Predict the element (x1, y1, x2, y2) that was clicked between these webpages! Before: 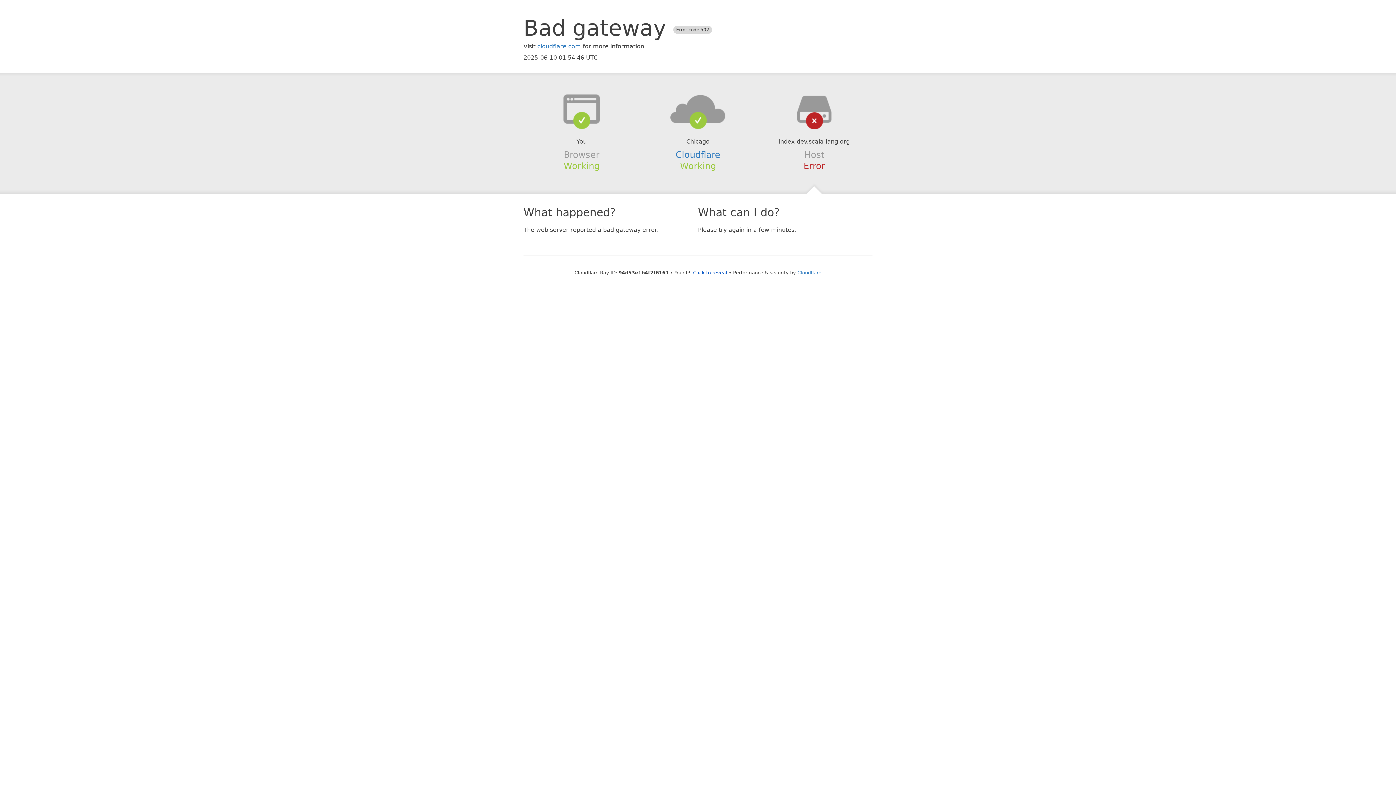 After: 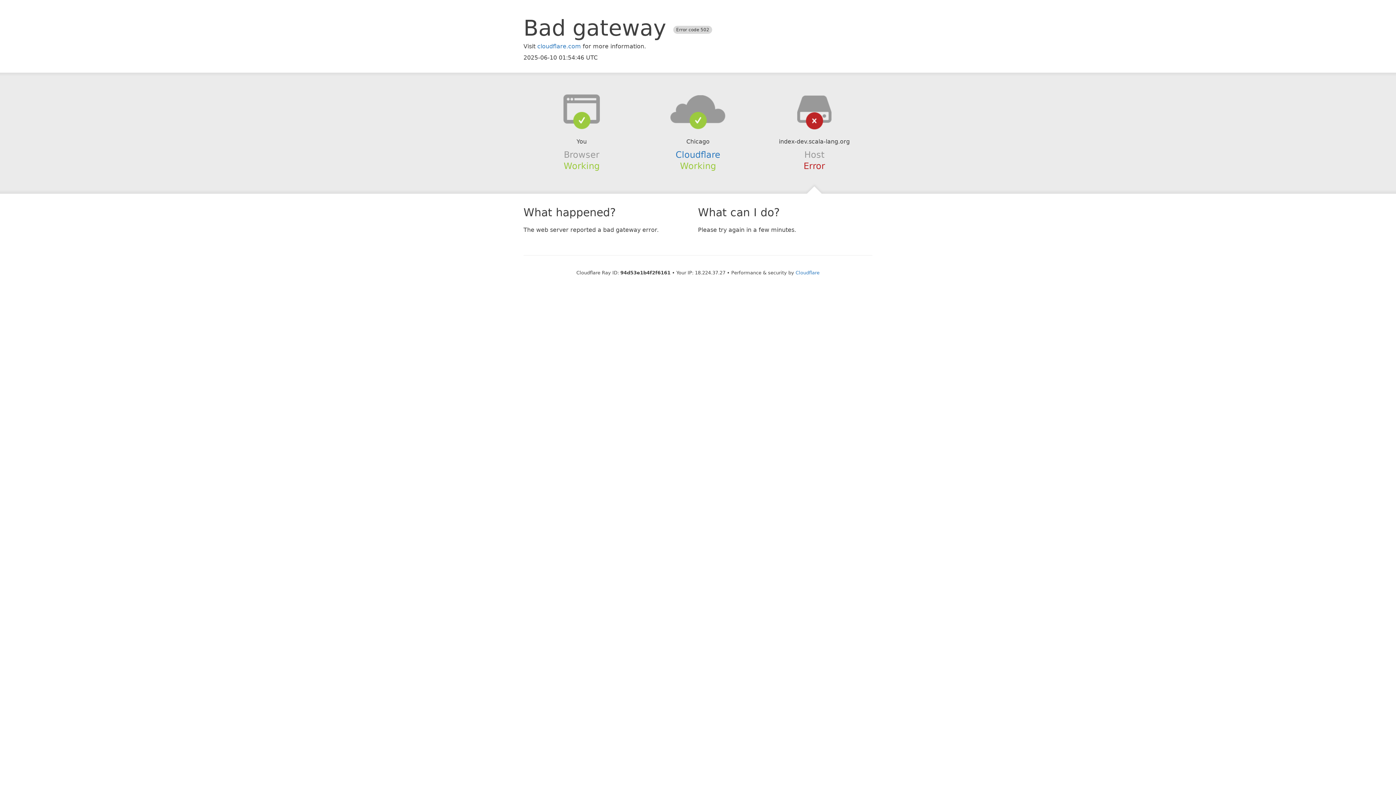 Action: bbox: (693, 270, 727, 275) label: Click to reveal